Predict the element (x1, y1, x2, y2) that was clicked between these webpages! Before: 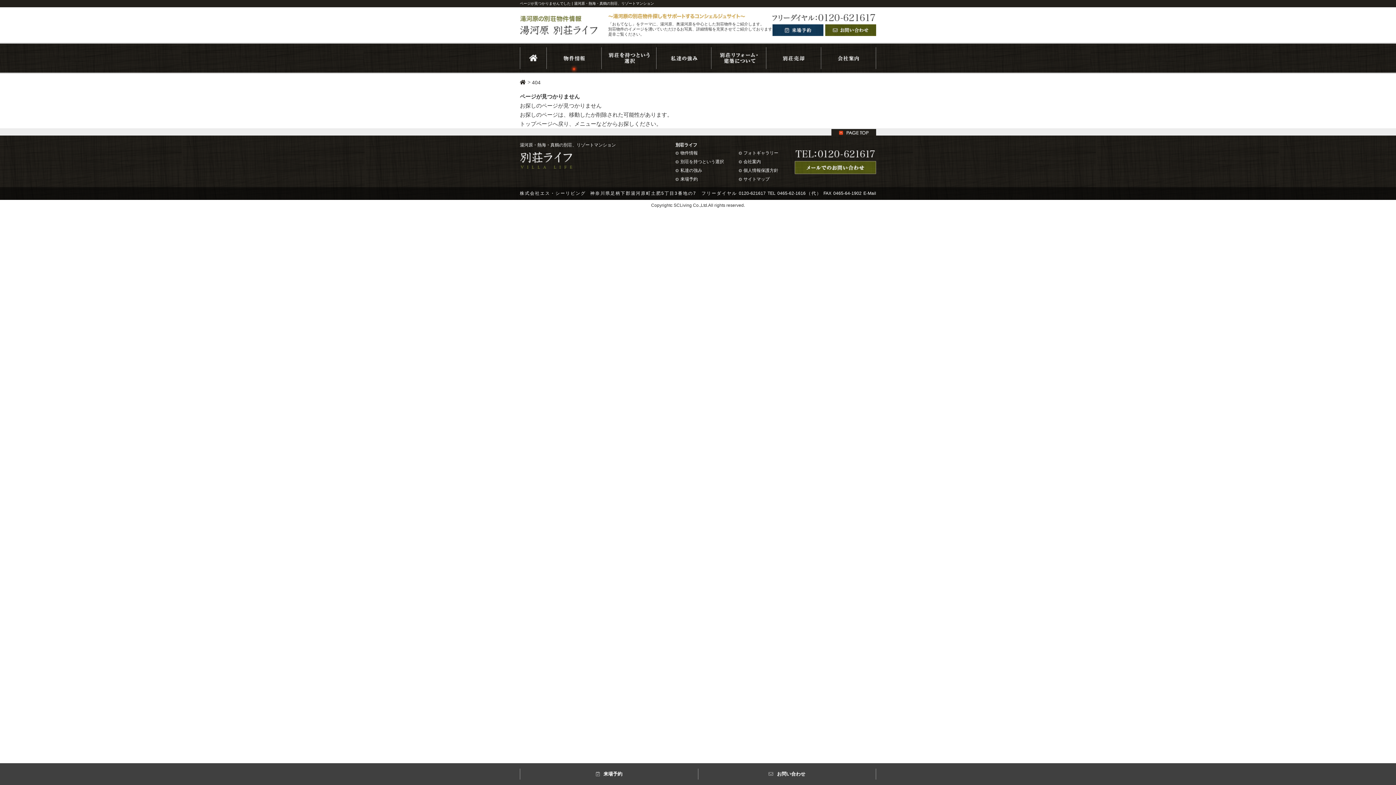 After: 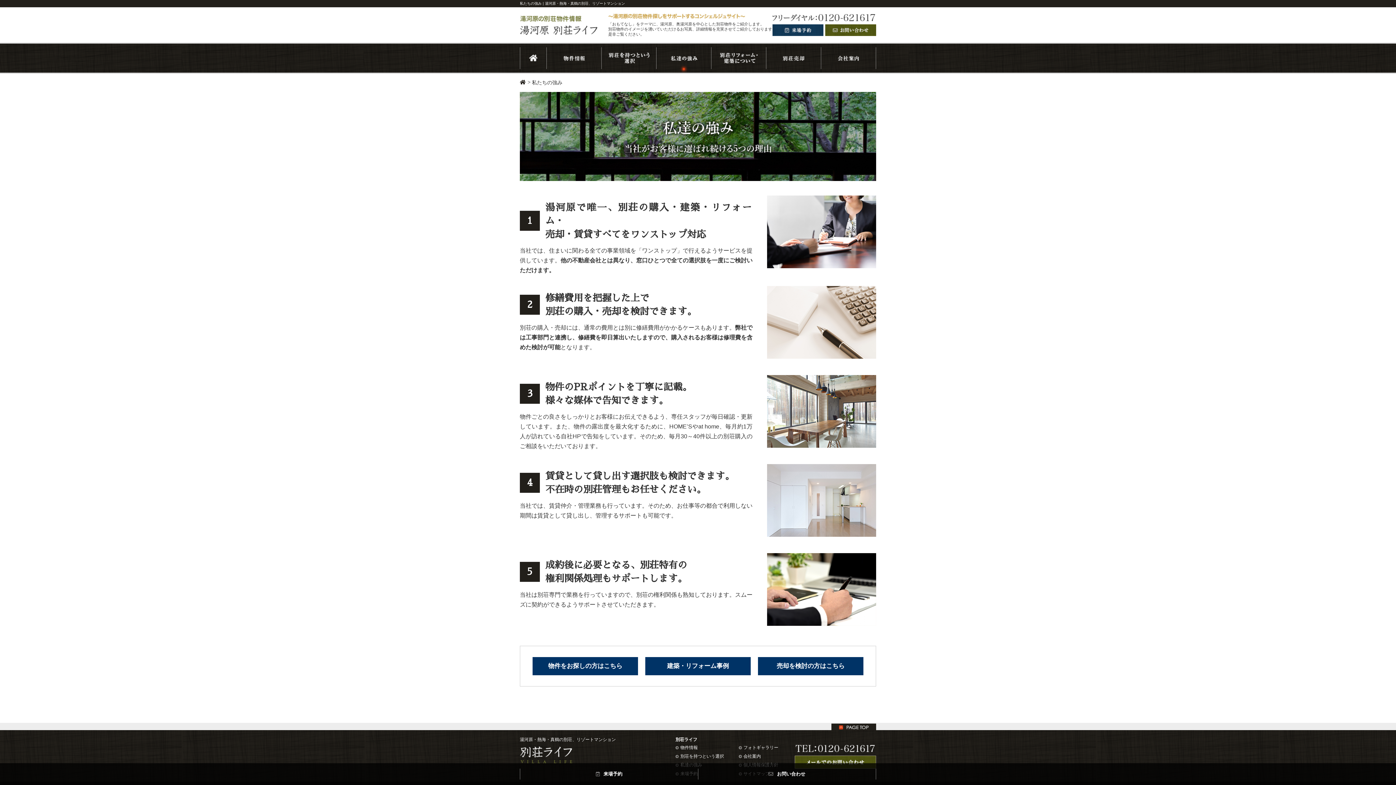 Action: label: 私達の強み bbox: (675, 168, 702, 173)